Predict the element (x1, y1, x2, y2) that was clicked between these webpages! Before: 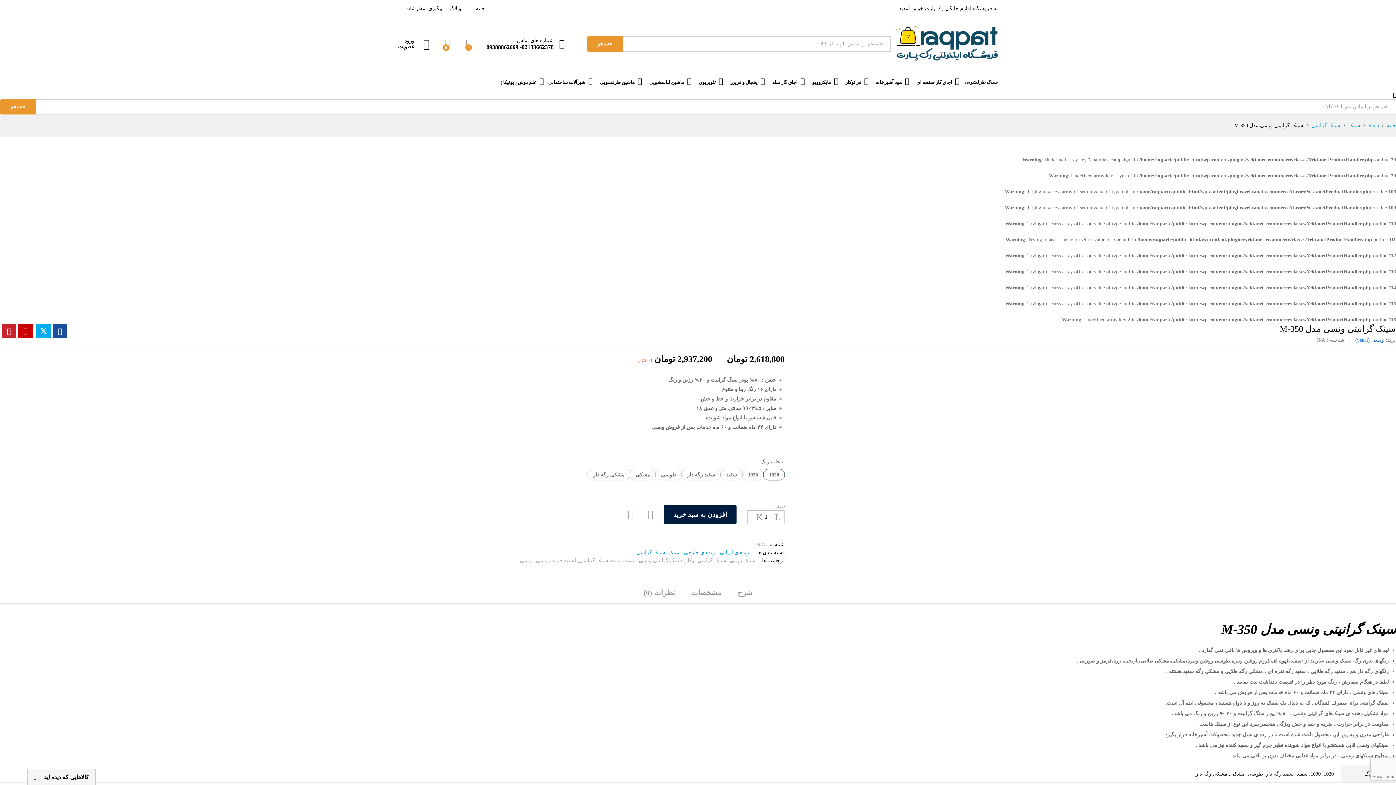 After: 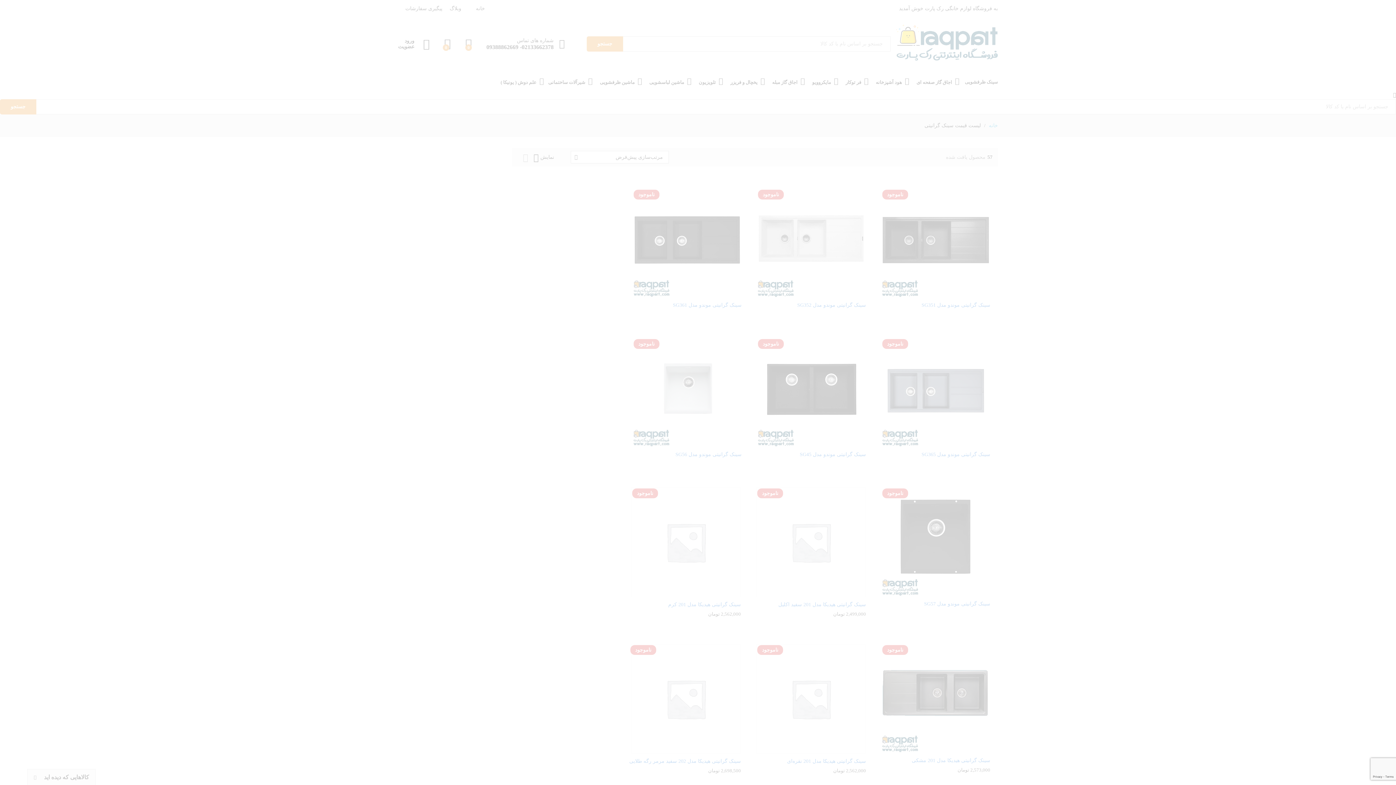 Action: bbox: (579, 557, 637, 565) label: لیست قیمت سینک گرانیتی